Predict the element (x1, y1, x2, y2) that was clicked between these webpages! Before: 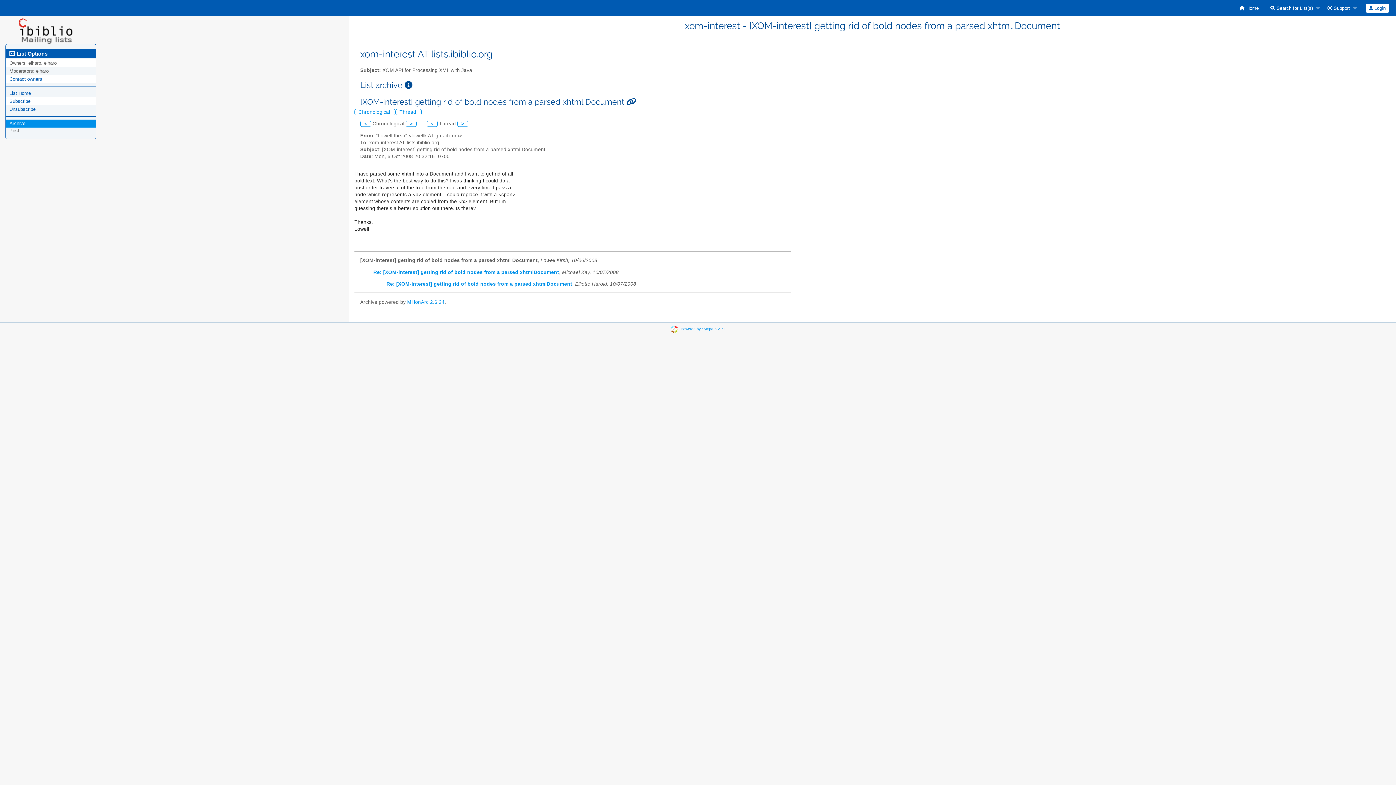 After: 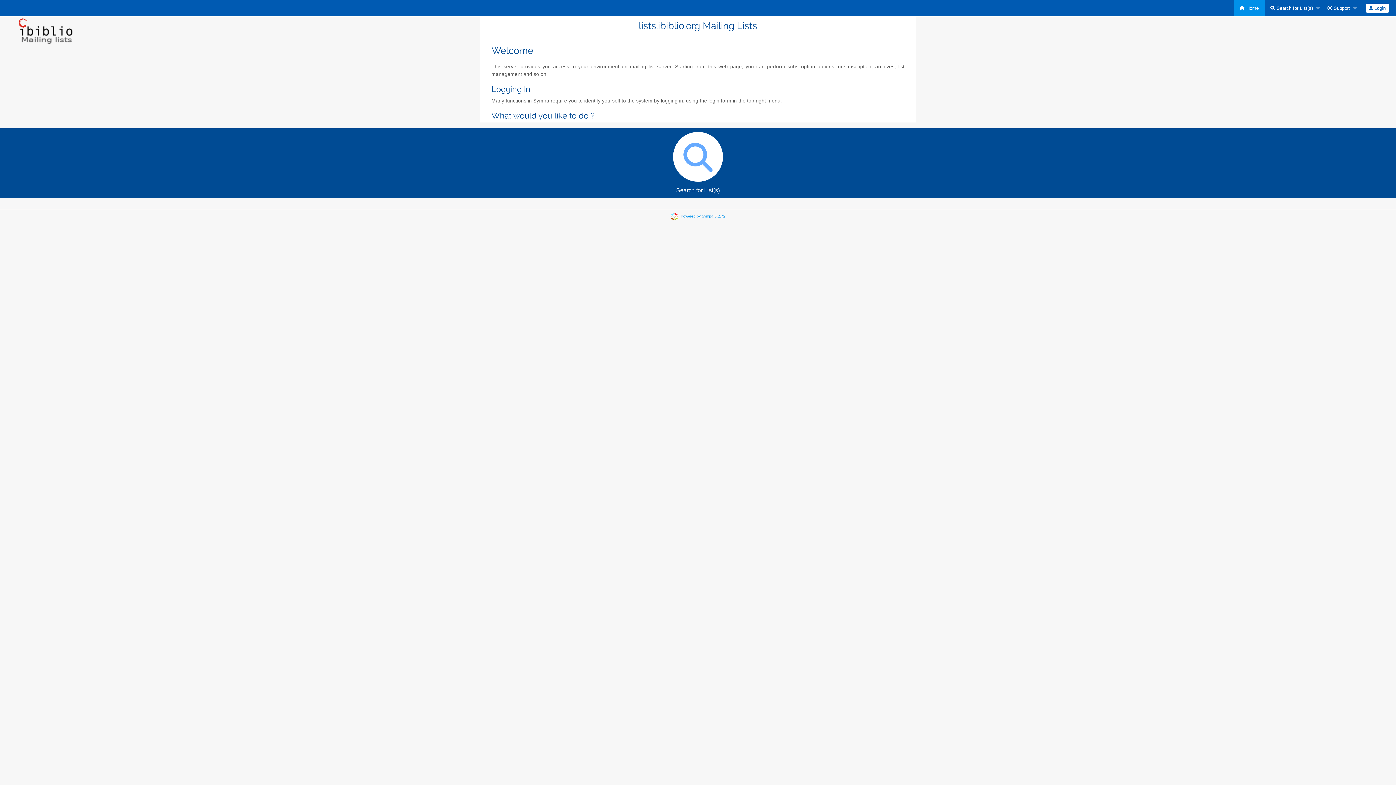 Action: bbox: (1234, 0, 1264, 16) label:  Home